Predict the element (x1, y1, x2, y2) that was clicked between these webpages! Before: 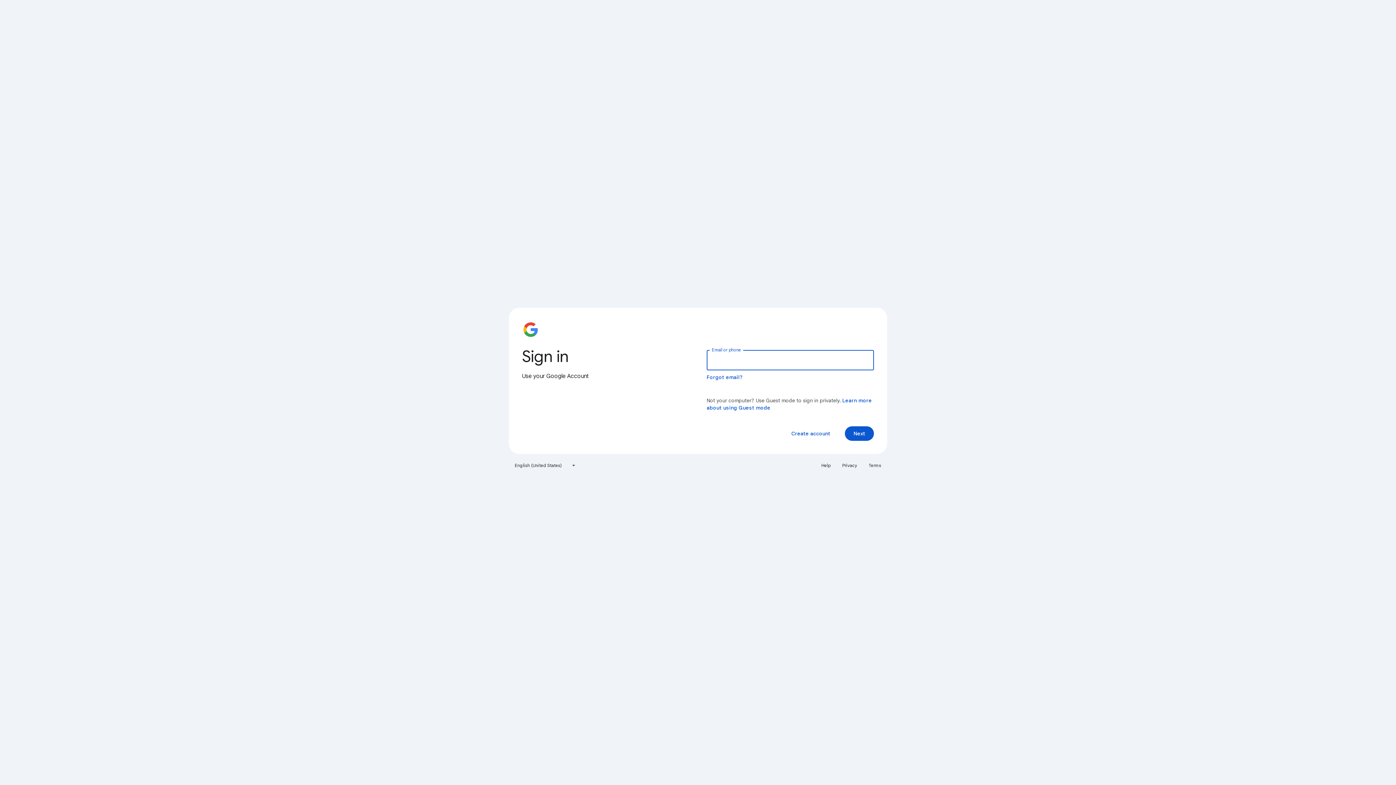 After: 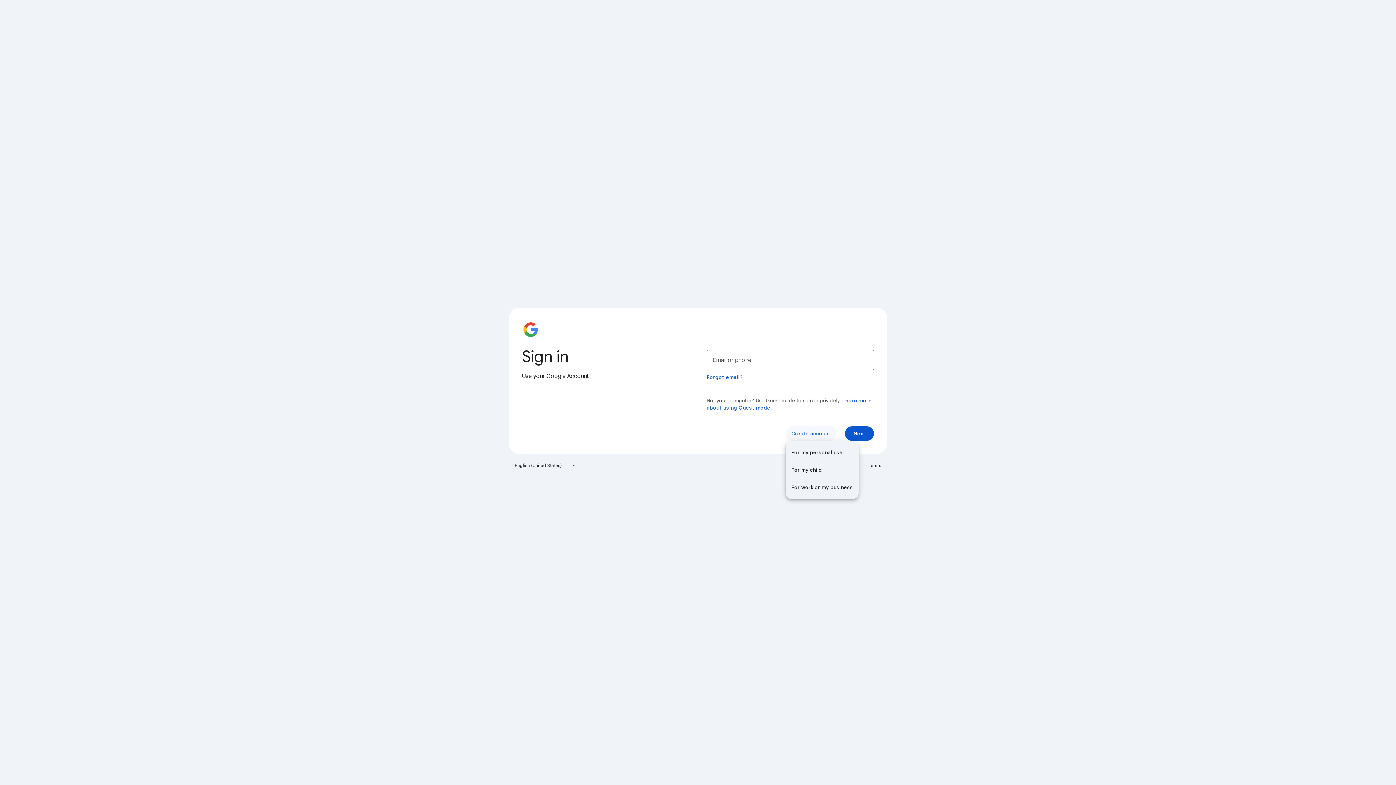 Action: label: Create account bbox: (785, 426, 836, 441)